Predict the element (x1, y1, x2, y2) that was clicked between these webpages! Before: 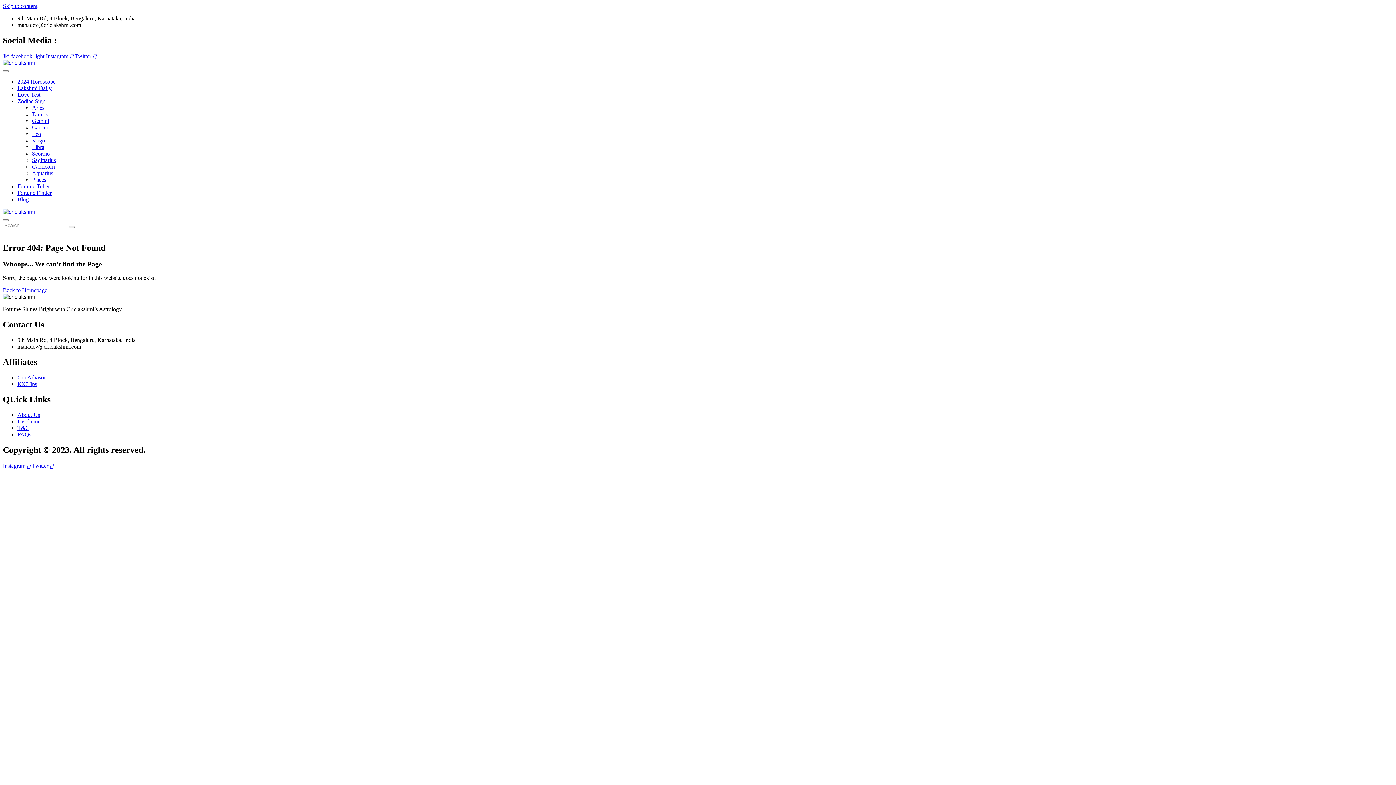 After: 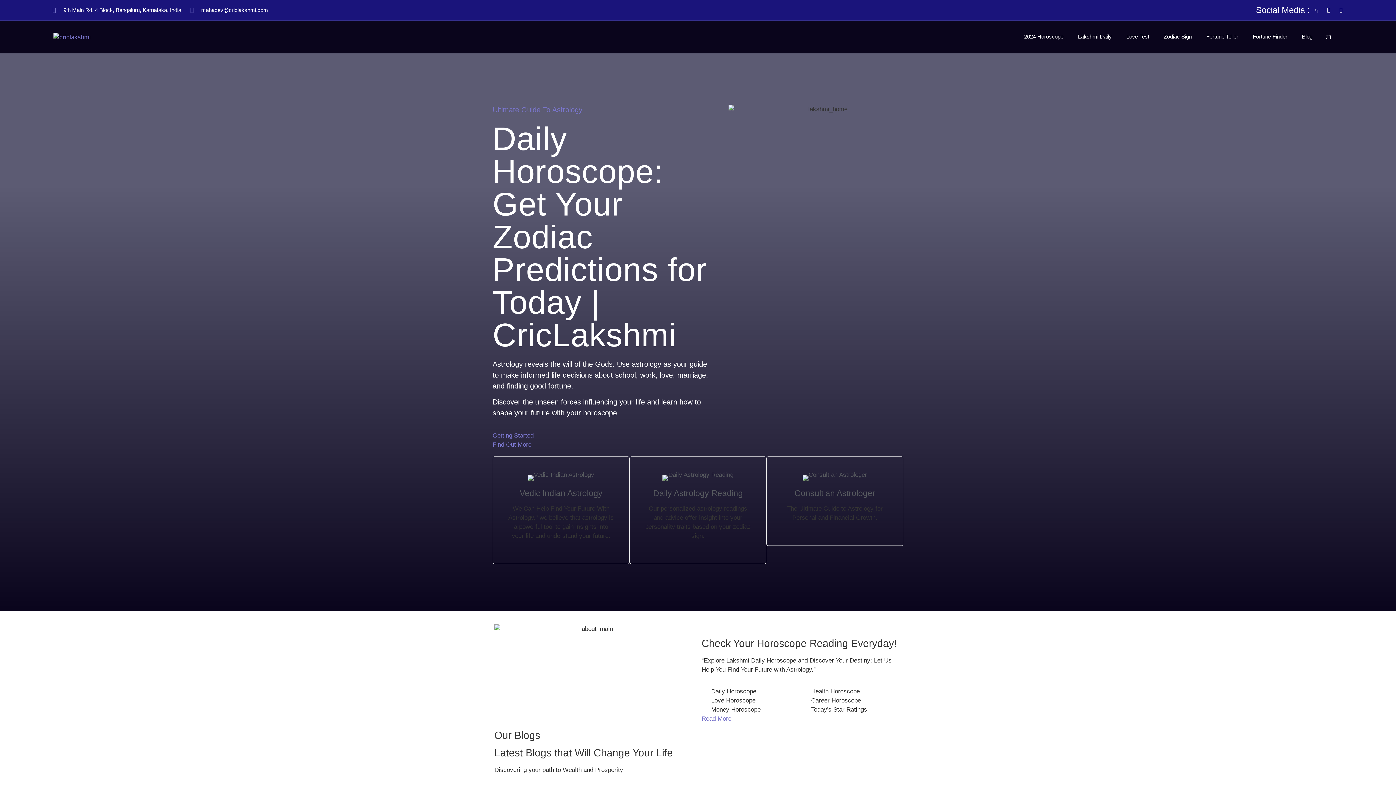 Action: label: Back to Homepage bbox: (2, 287, 47, 293)